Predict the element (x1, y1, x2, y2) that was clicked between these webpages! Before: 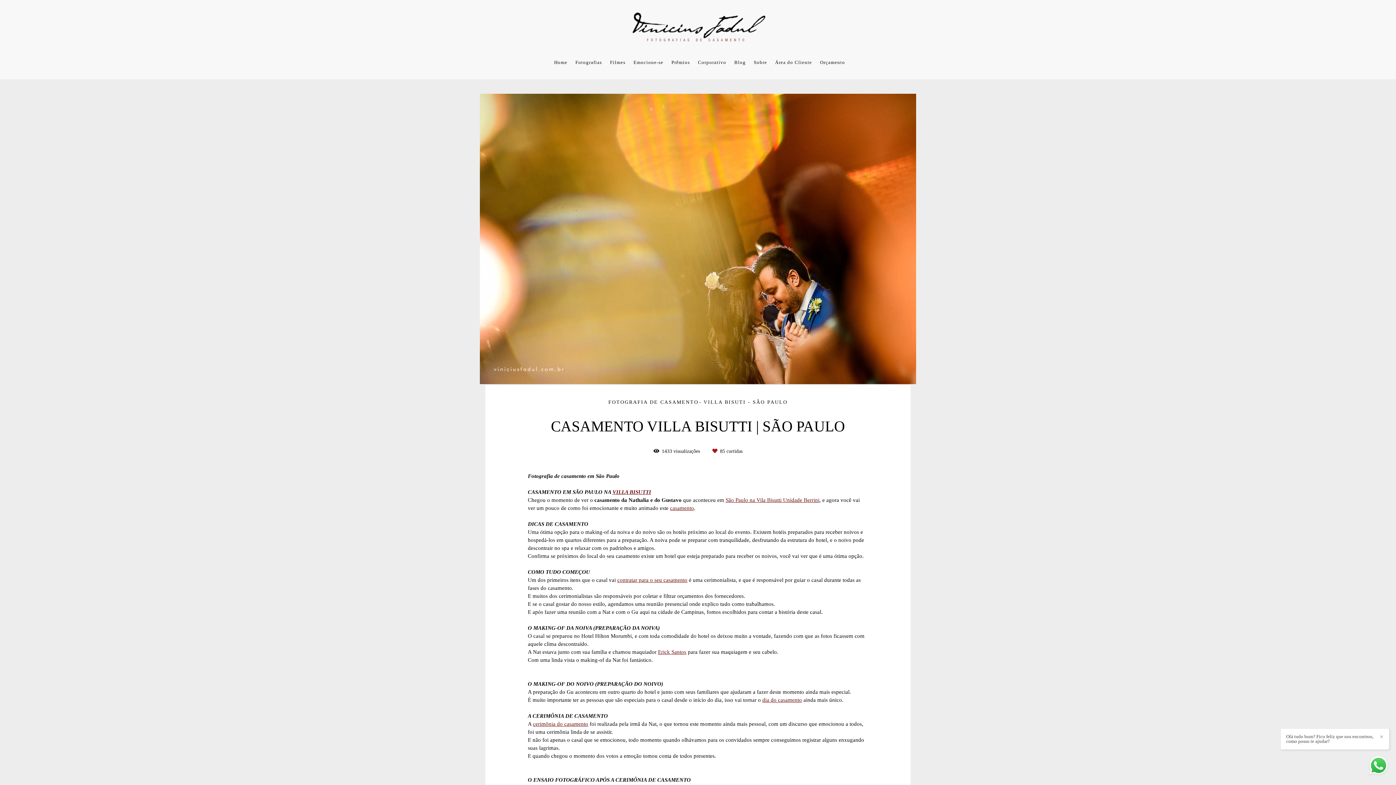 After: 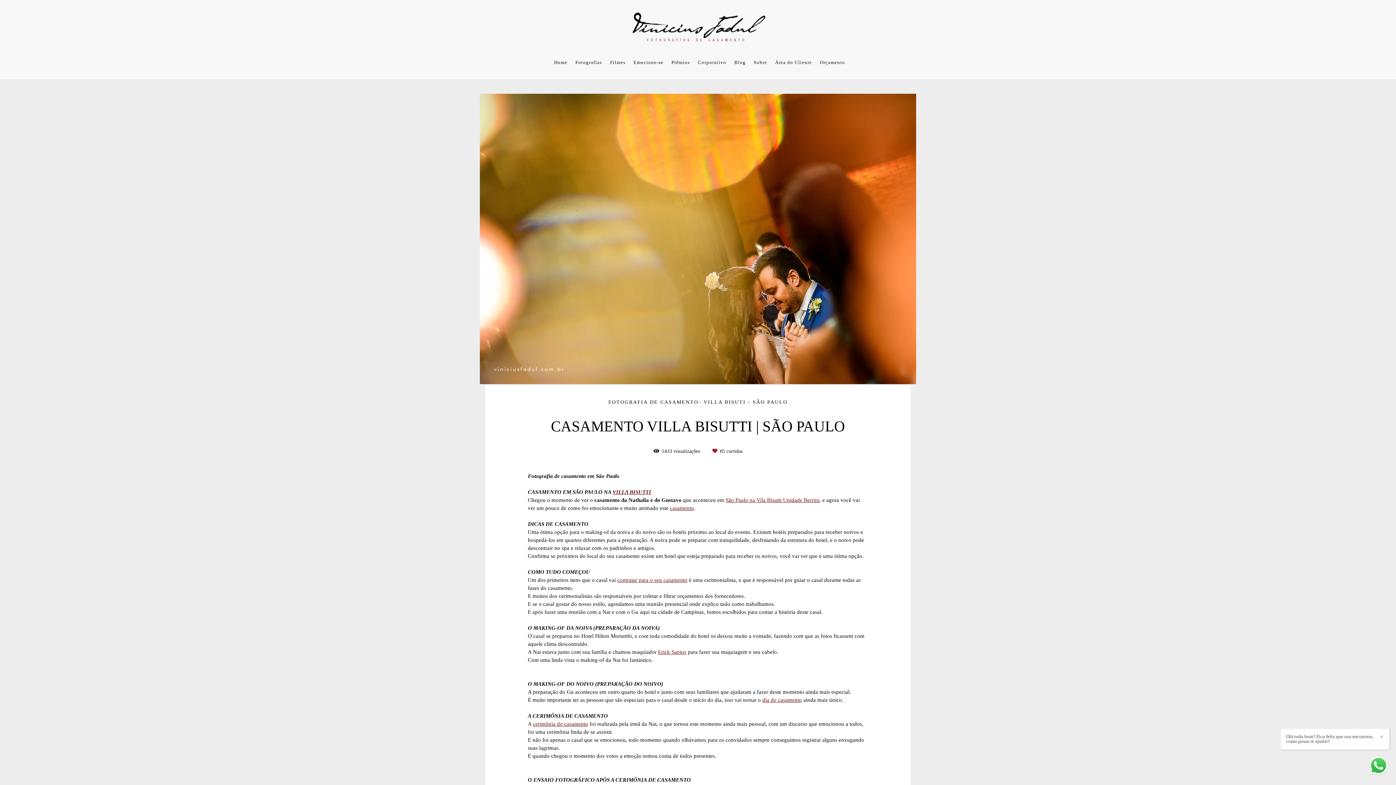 Action: bbox: (658, 649, 686, 654) label: Erick Santos